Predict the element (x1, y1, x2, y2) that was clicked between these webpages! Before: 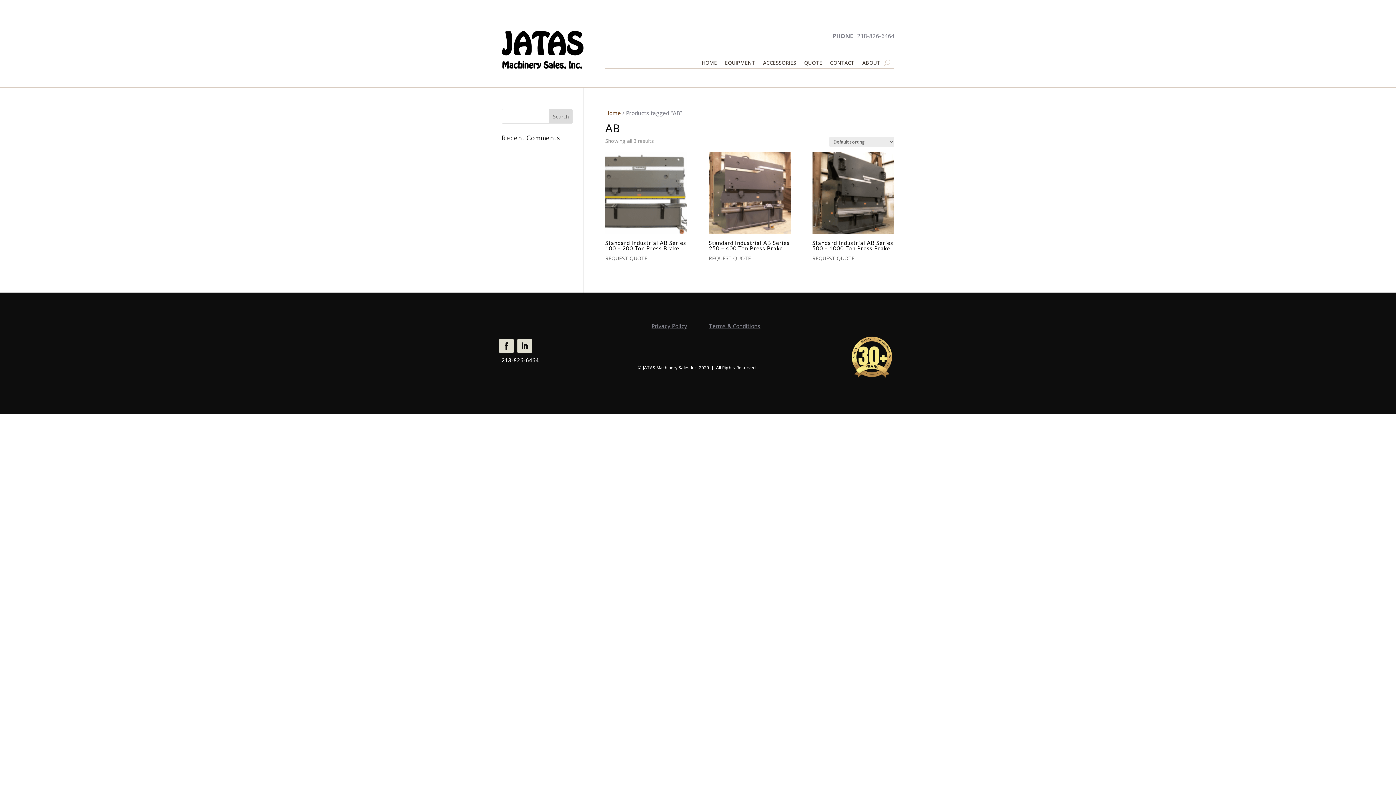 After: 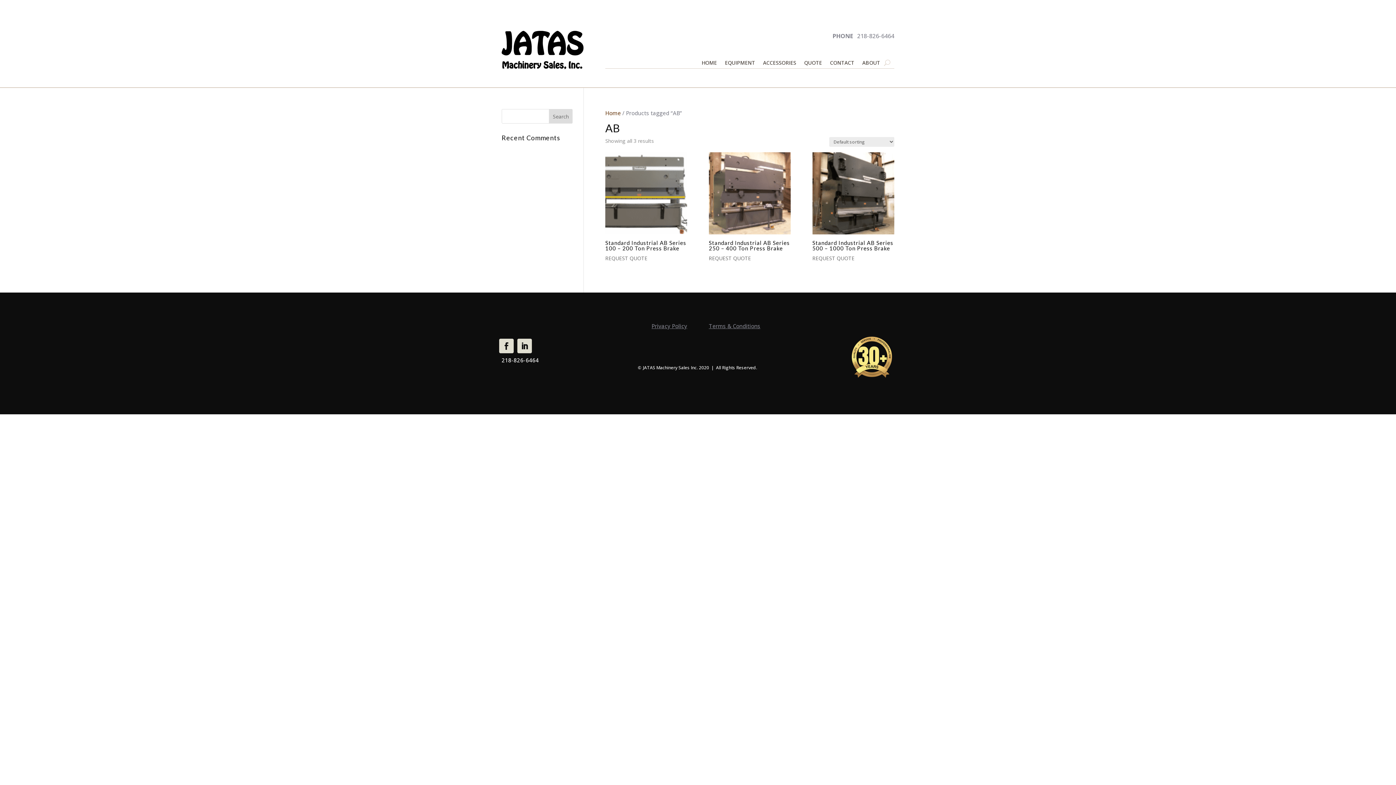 Action: bbox: (499, 338, 513, 353)